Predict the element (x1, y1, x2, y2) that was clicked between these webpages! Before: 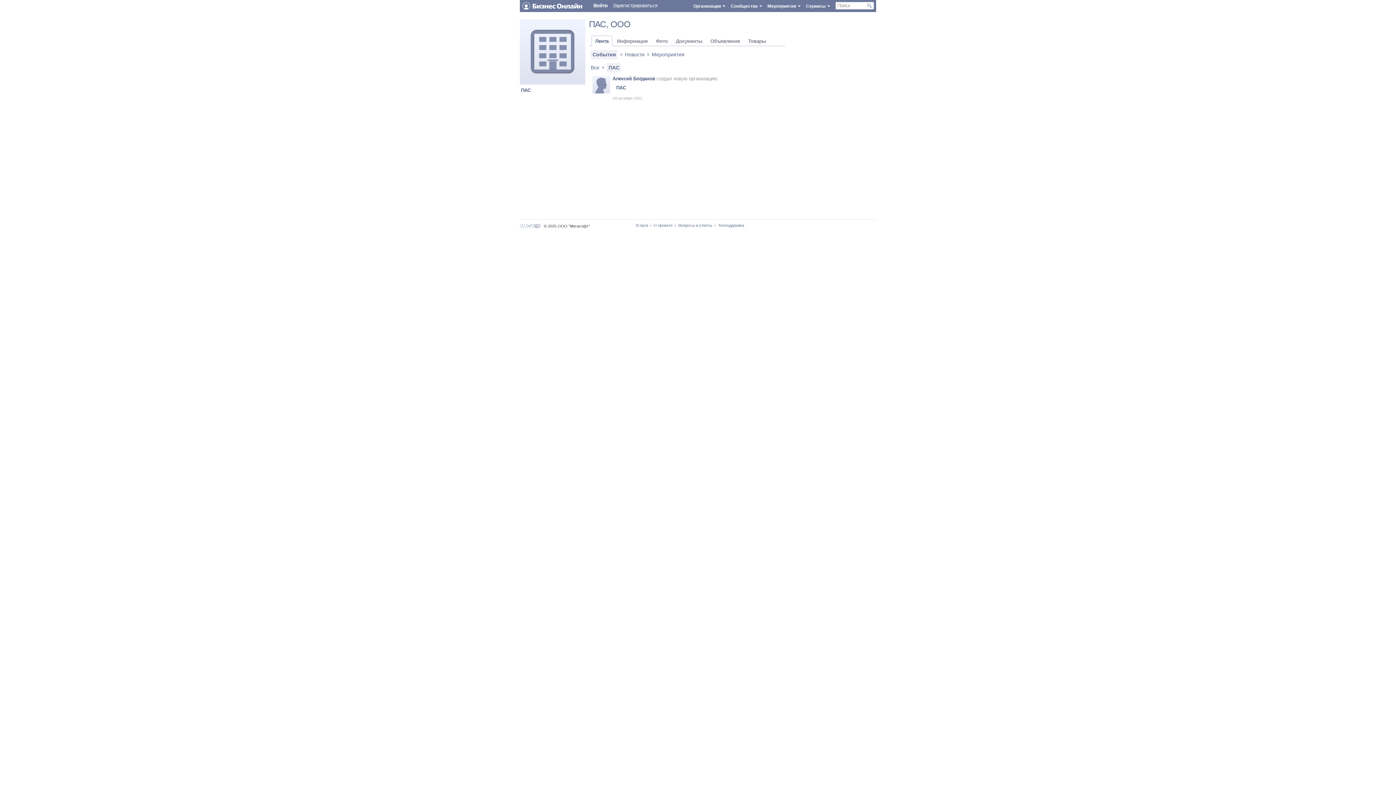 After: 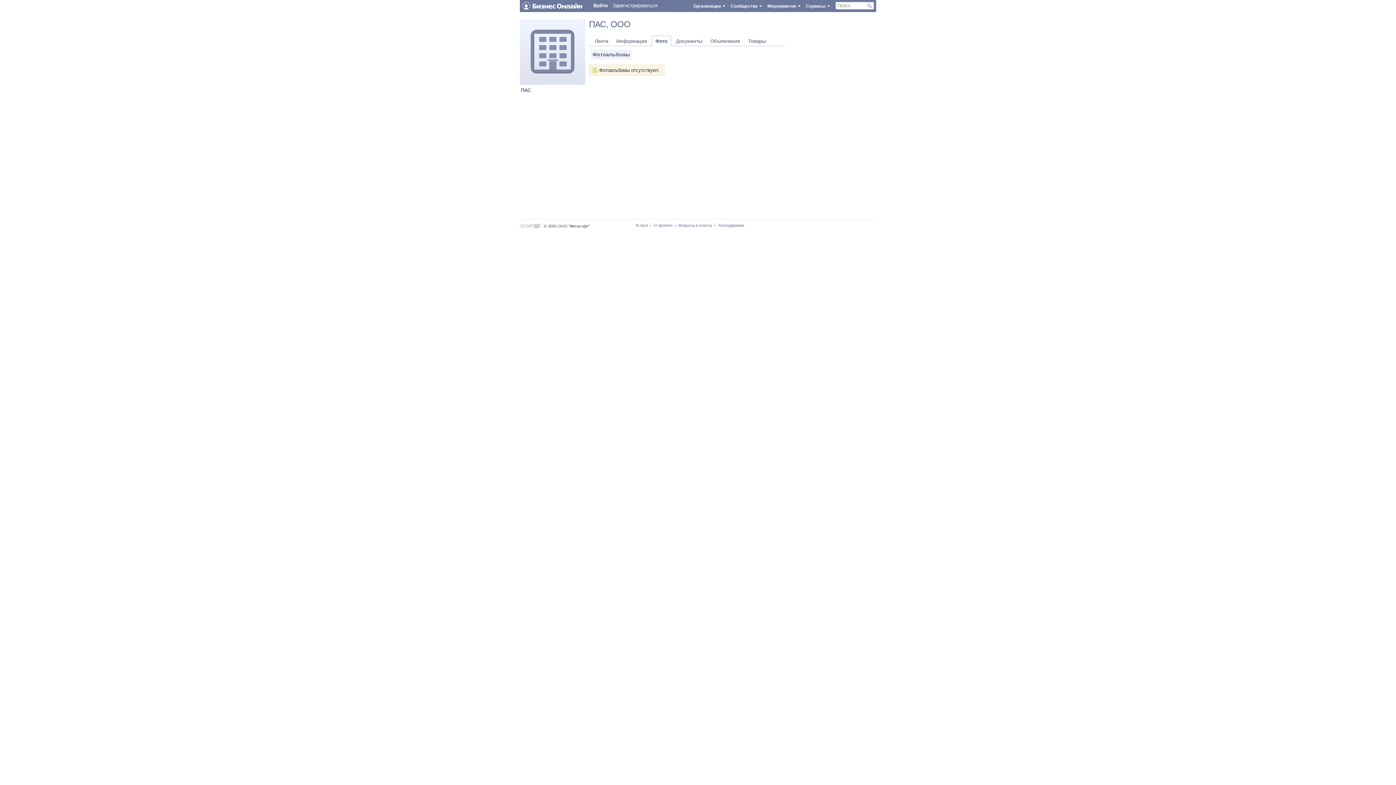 Action: bbox: (652, 36, 671, 46) label: Фото